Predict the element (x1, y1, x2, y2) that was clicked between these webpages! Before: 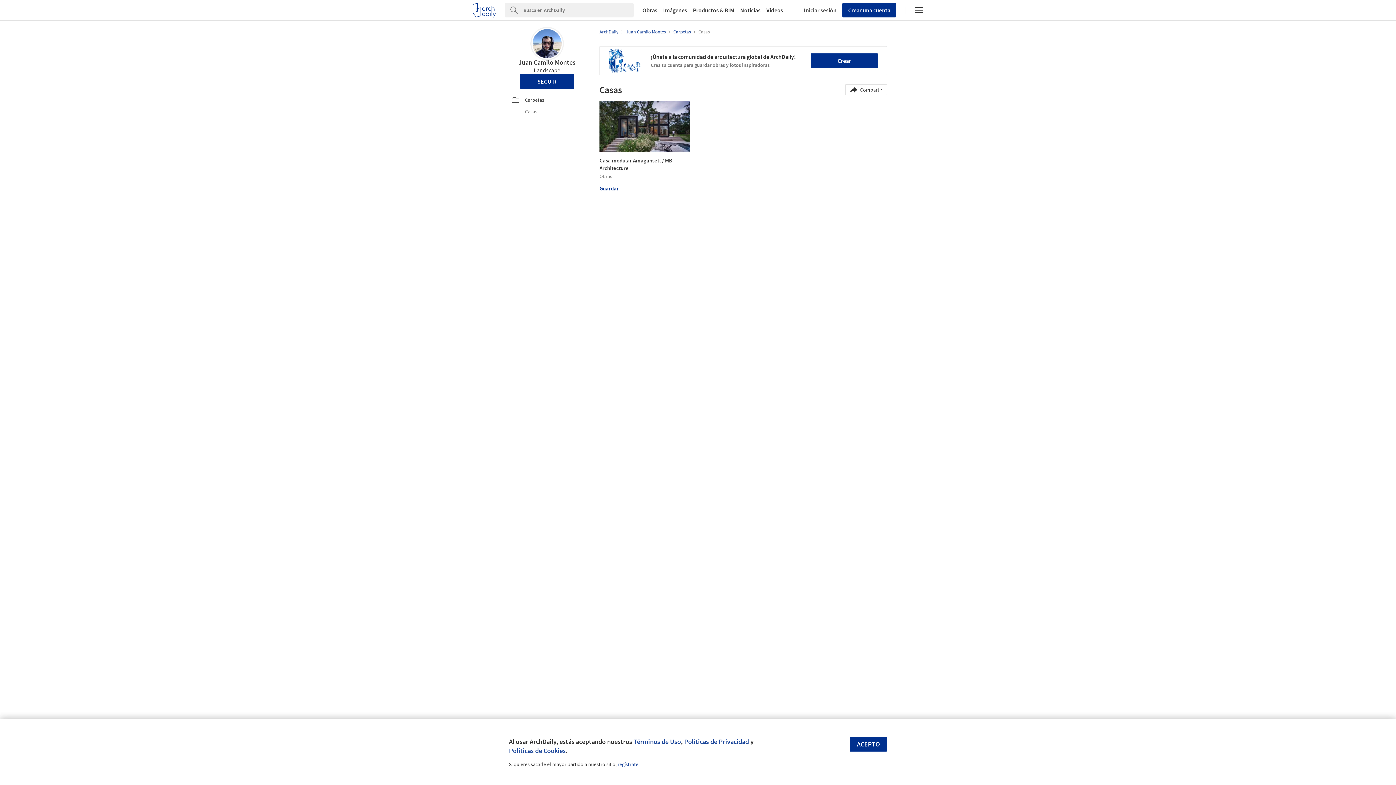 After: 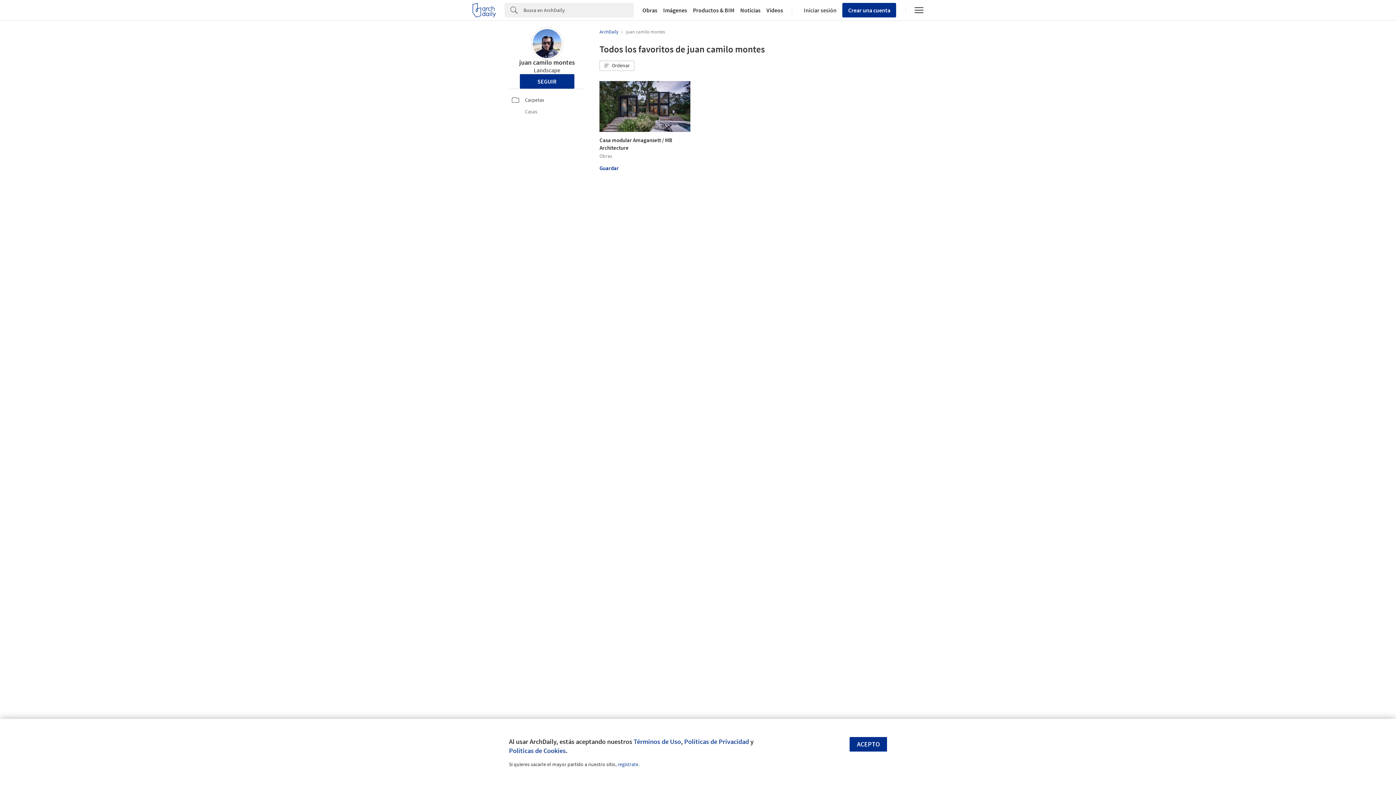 Action: bbox: (532, 29, 561, 58)